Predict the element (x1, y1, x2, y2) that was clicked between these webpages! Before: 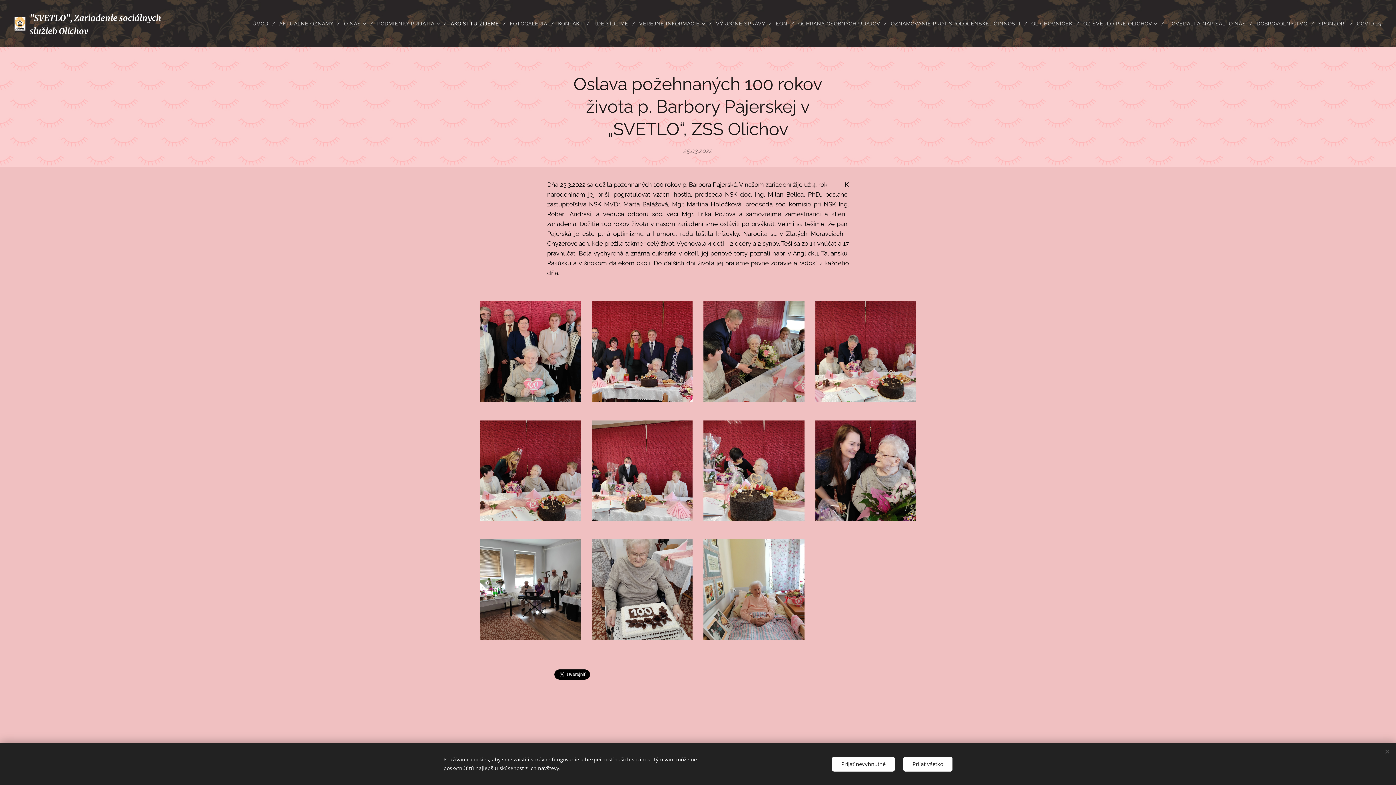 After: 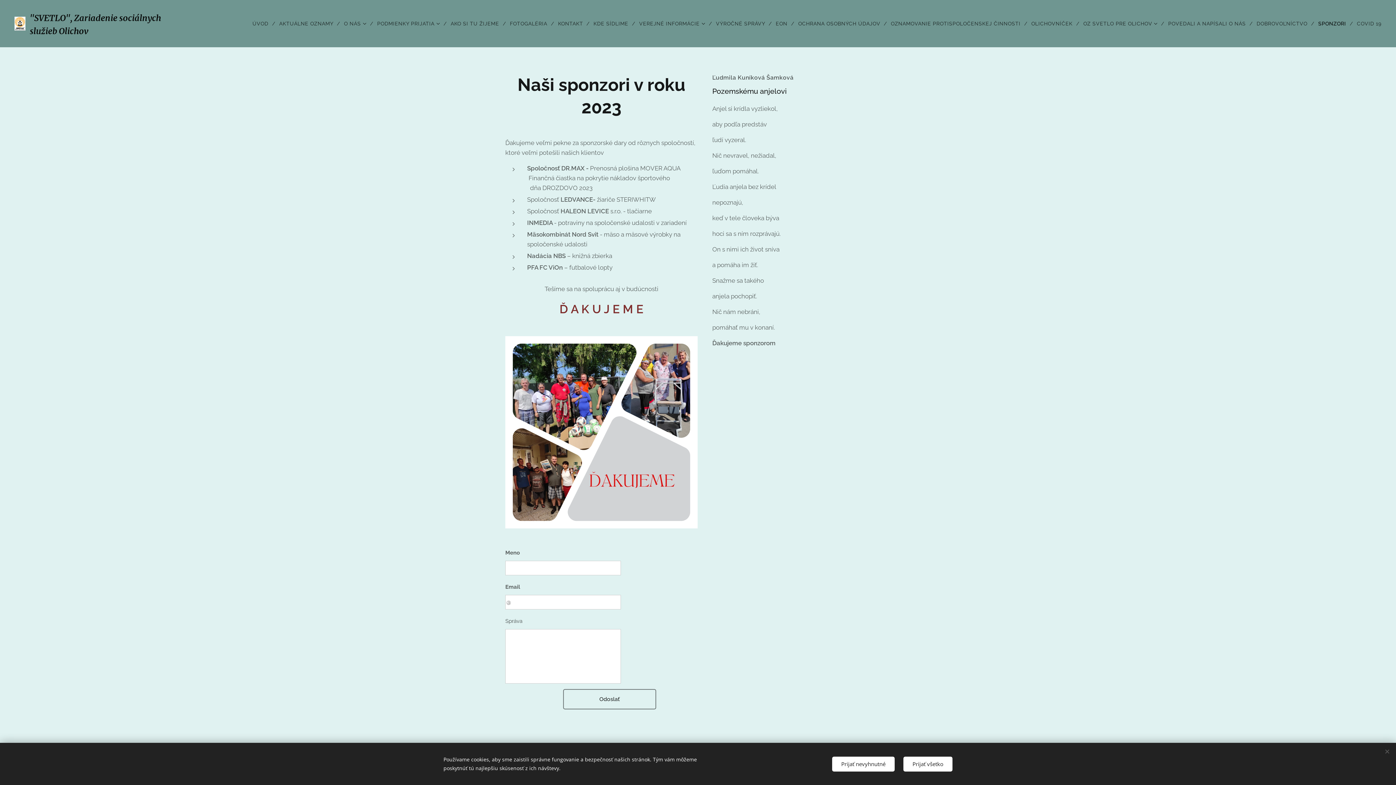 Action: label: SPONZORI bbox: (1314, 14, 1353, 32)